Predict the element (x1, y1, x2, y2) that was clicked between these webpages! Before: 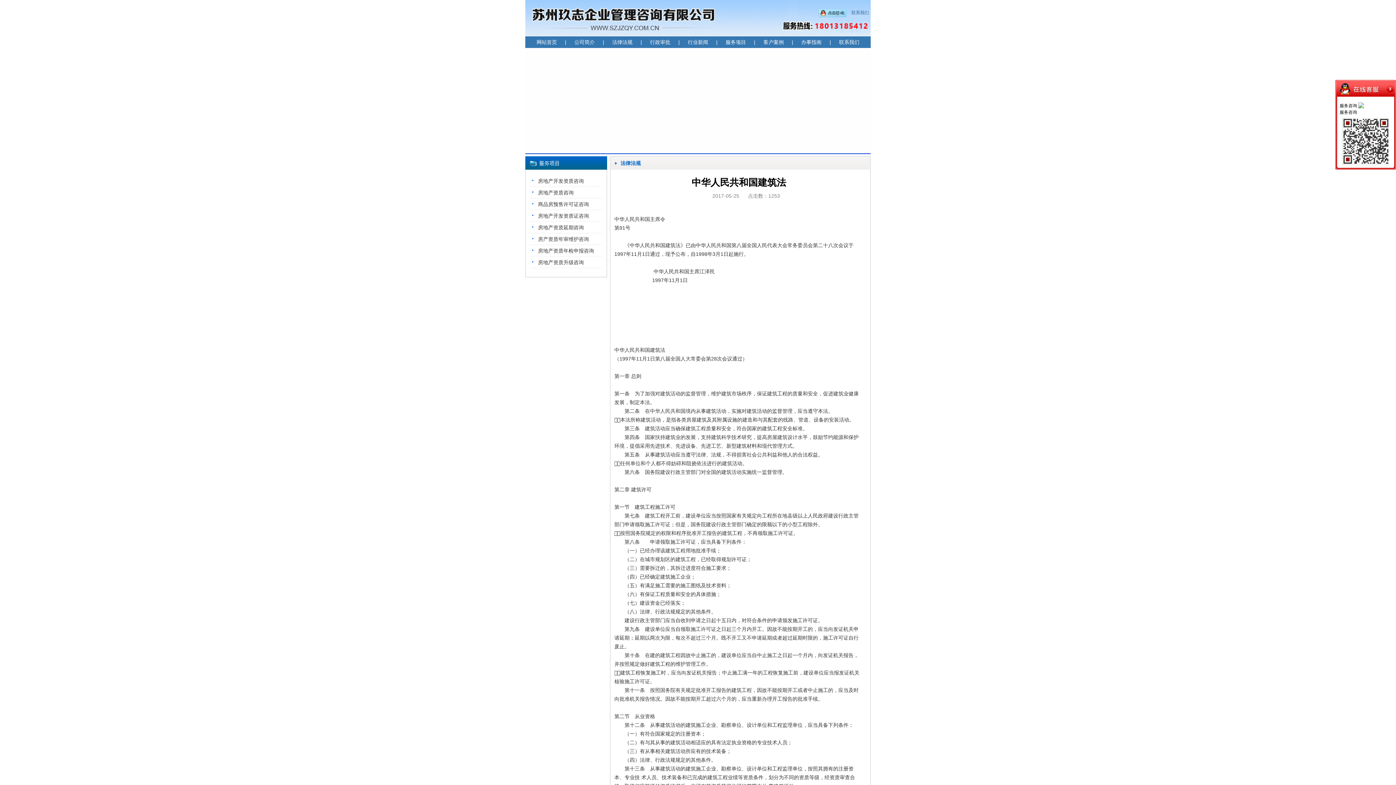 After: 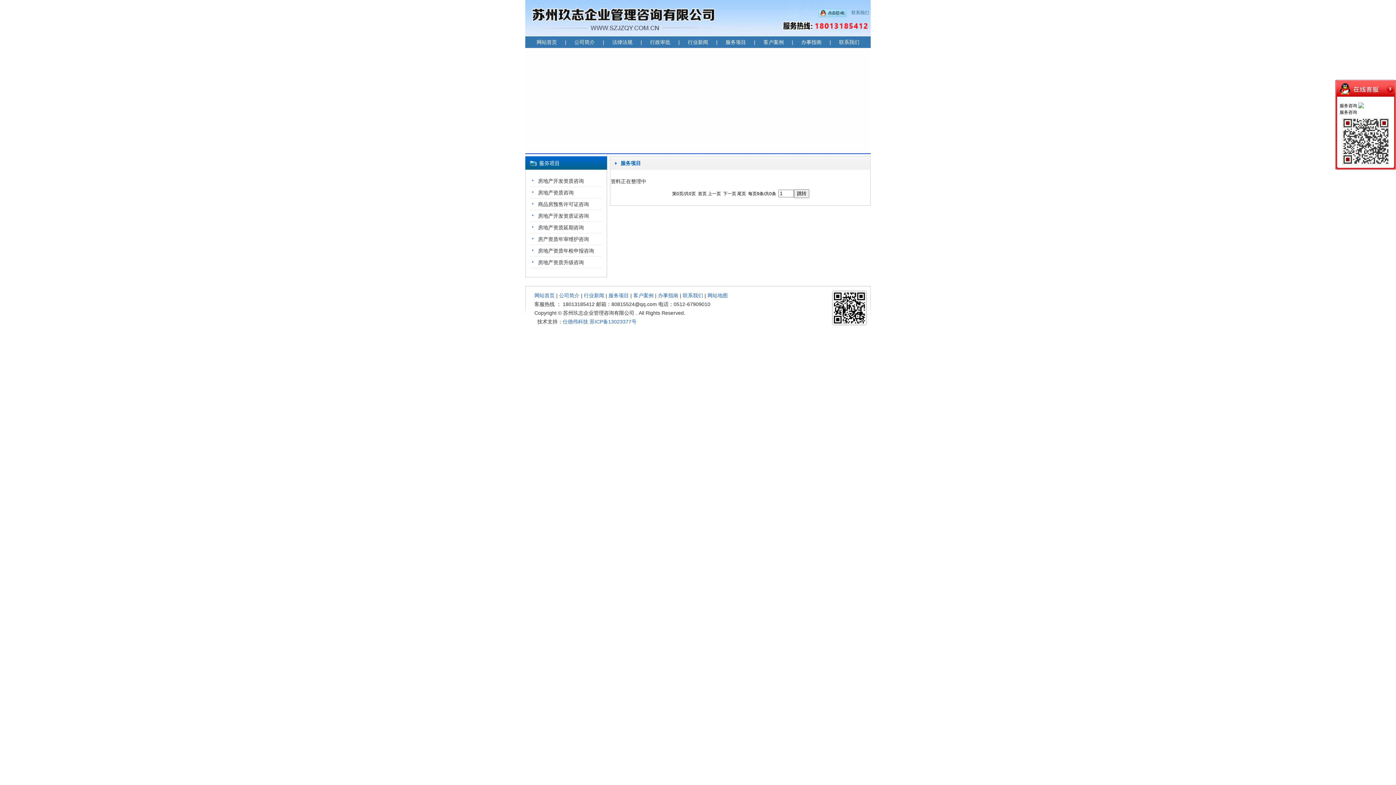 Action: label: 房地产开发资质咨询 bbox: (525, 175, 607, 186)